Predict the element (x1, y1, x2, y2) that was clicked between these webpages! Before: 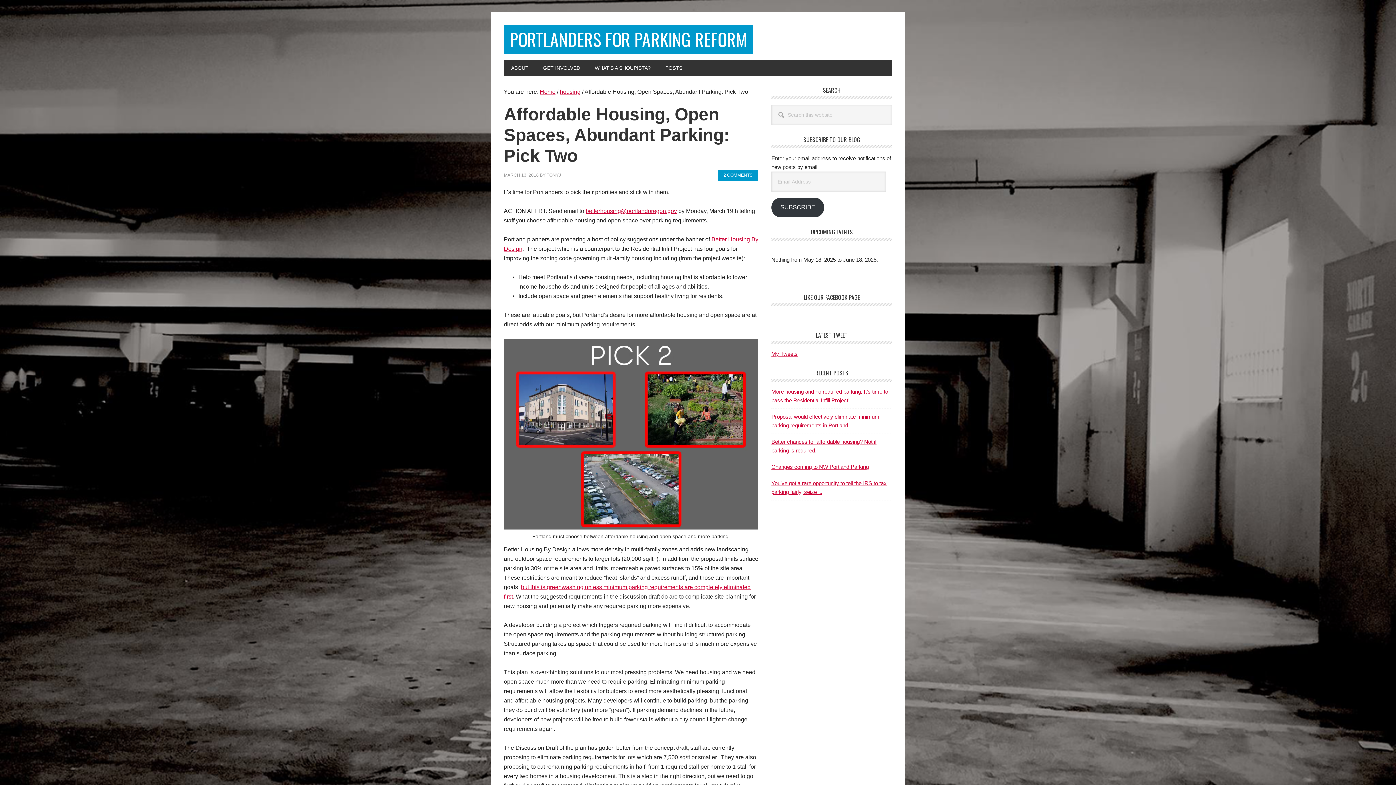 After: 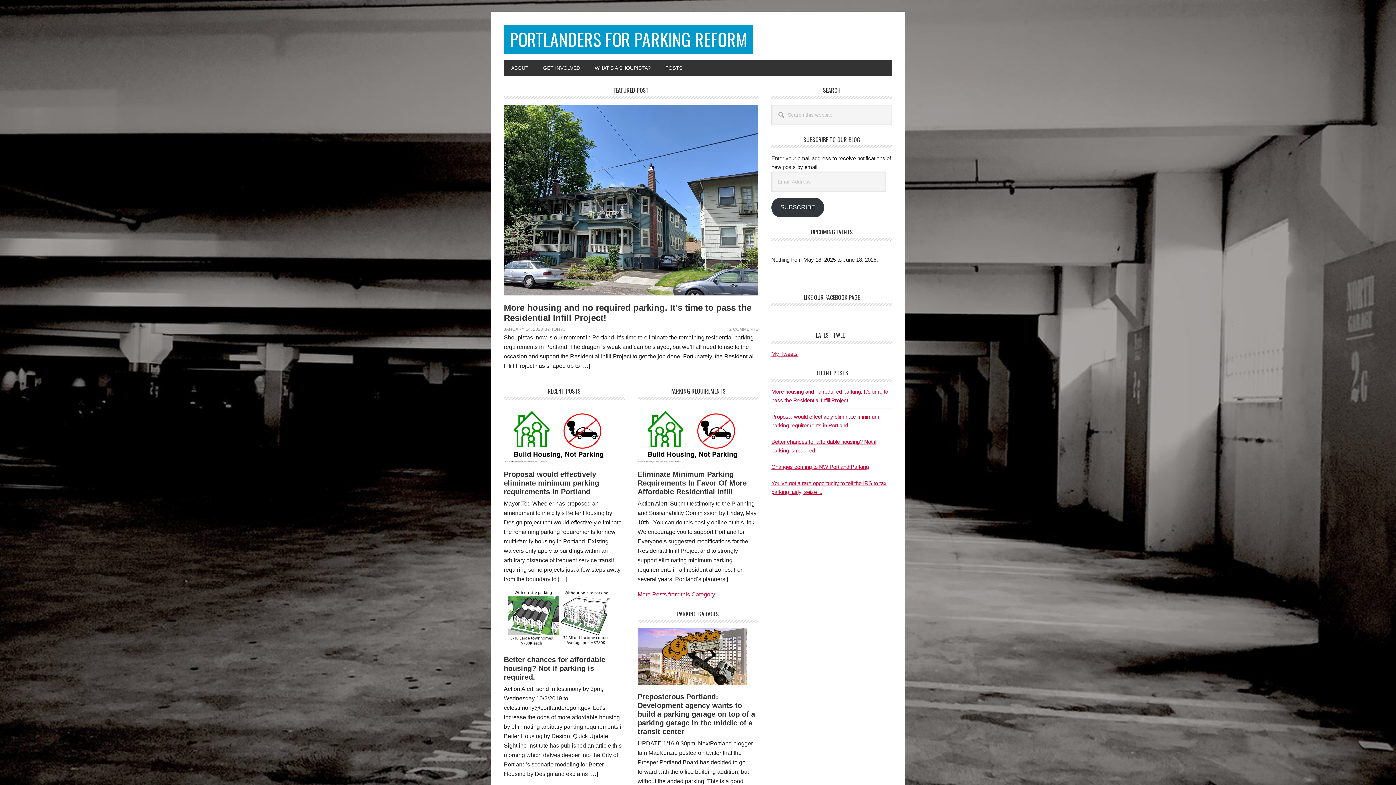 Action: bbox: (504, 24, 753, 53) label: PORTLANDERS FOR PARKING REFORM